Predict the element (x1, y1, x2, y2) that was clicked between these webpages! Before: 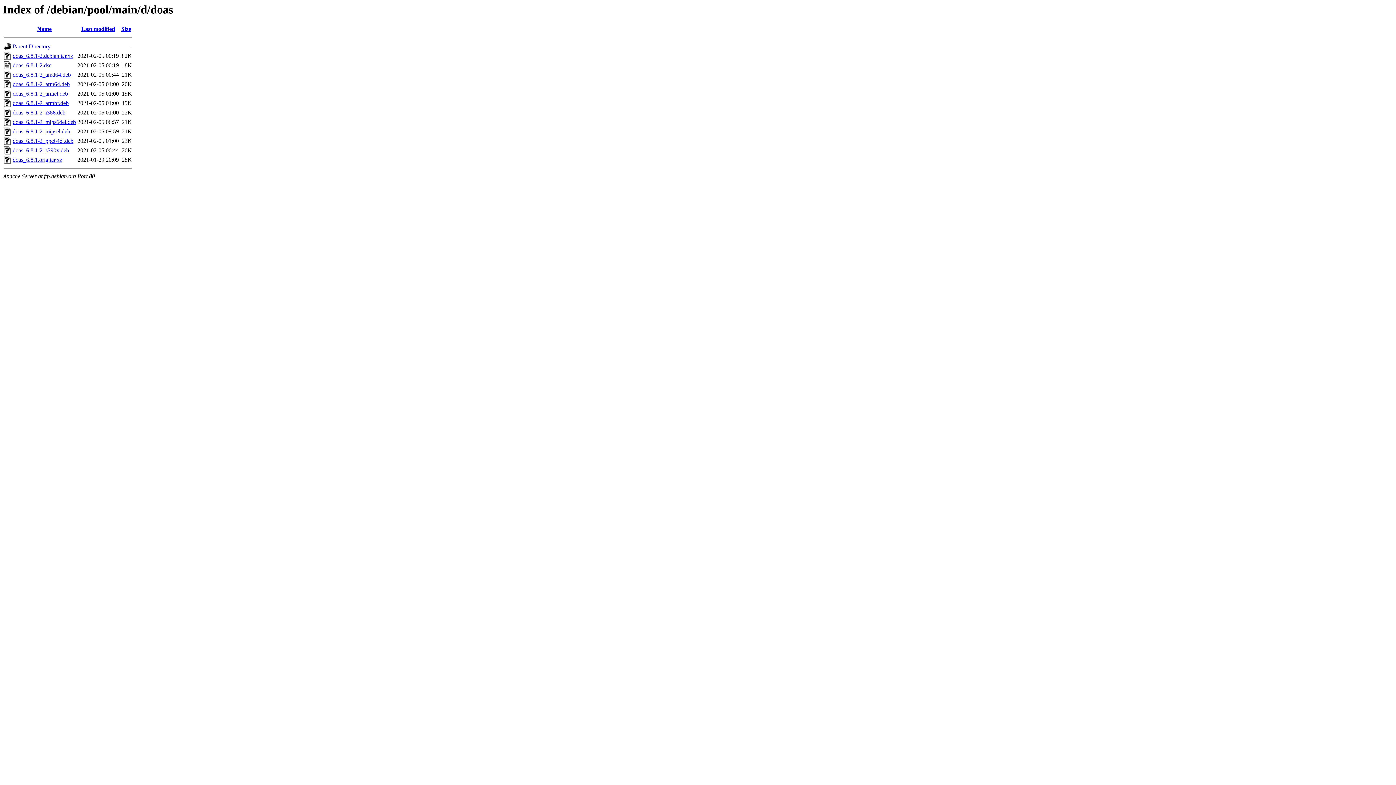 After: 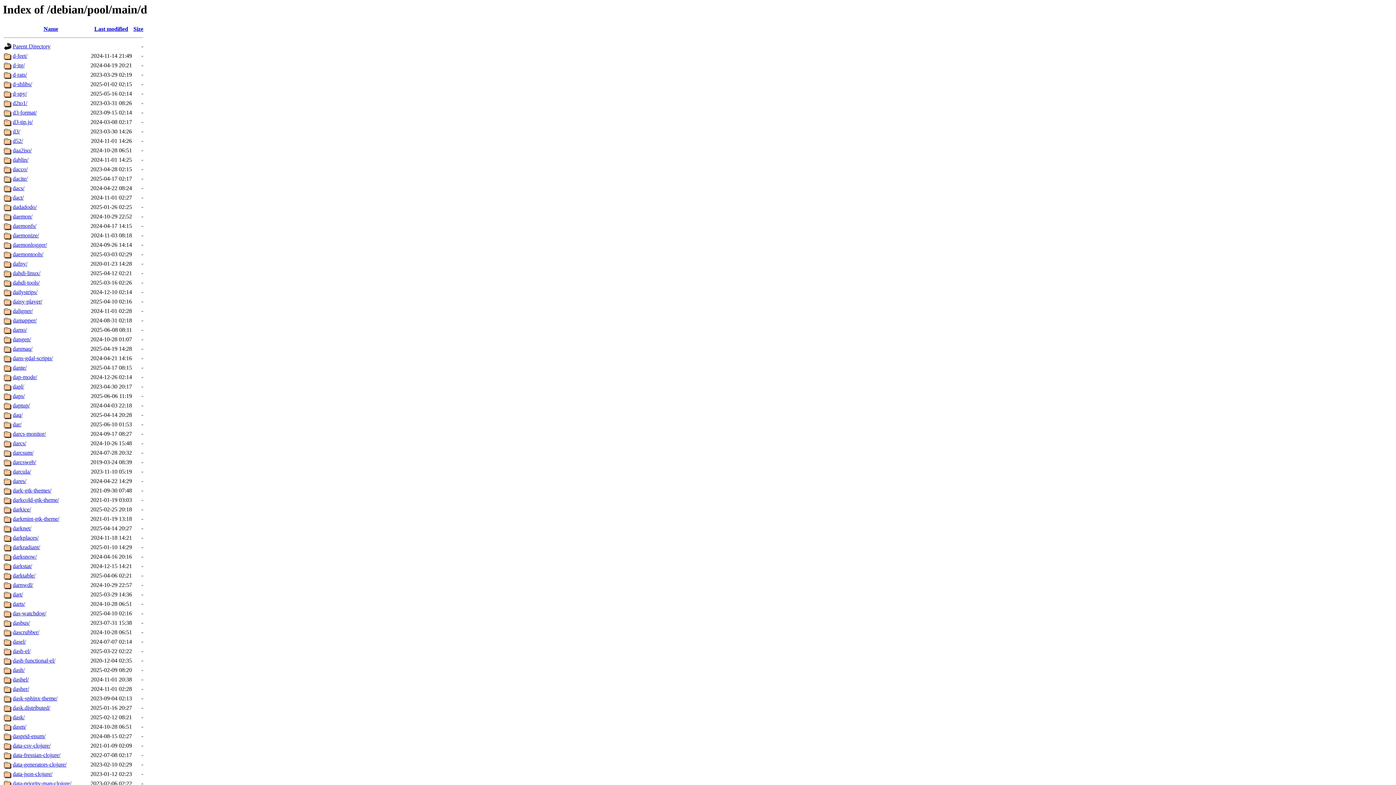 Action: bbox: (12, 43, 50, 49) label: Parent Directory